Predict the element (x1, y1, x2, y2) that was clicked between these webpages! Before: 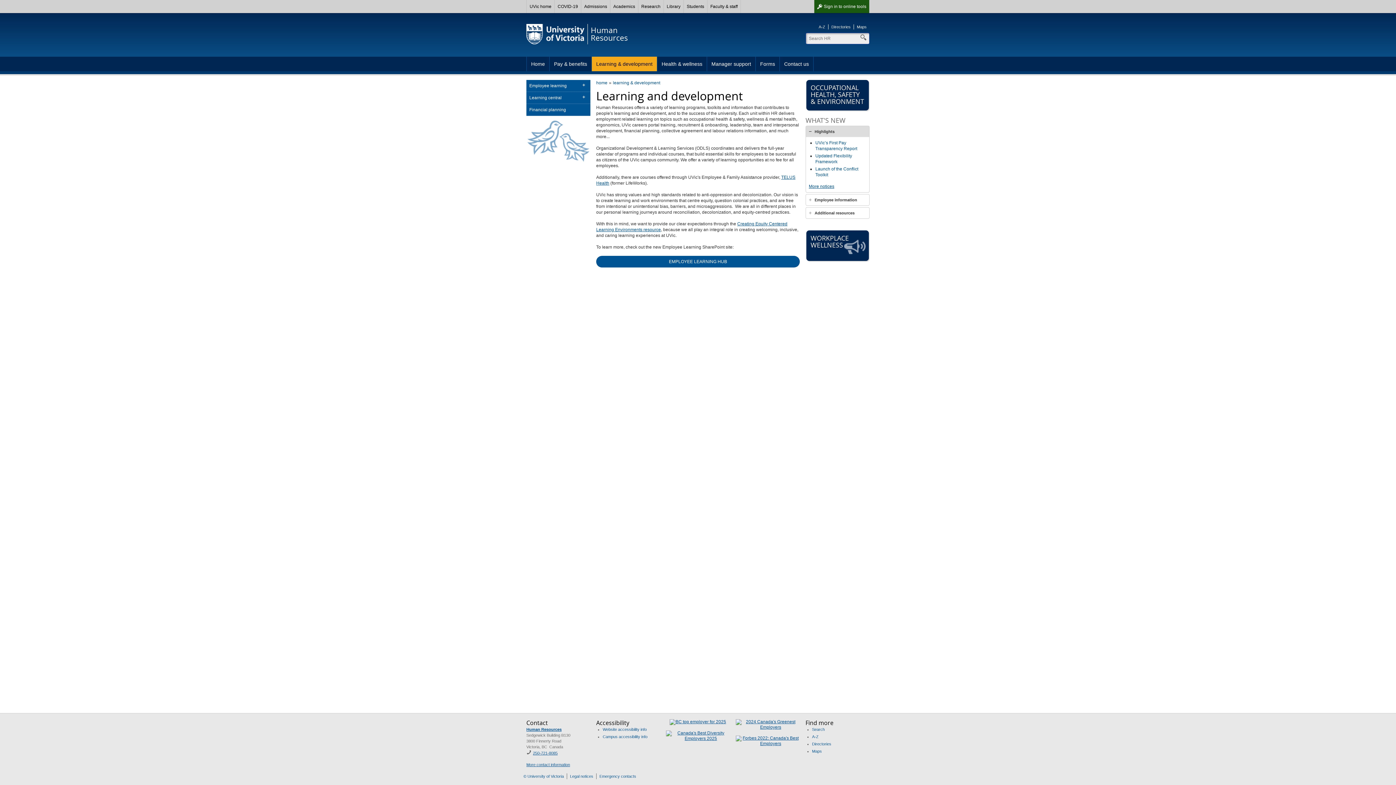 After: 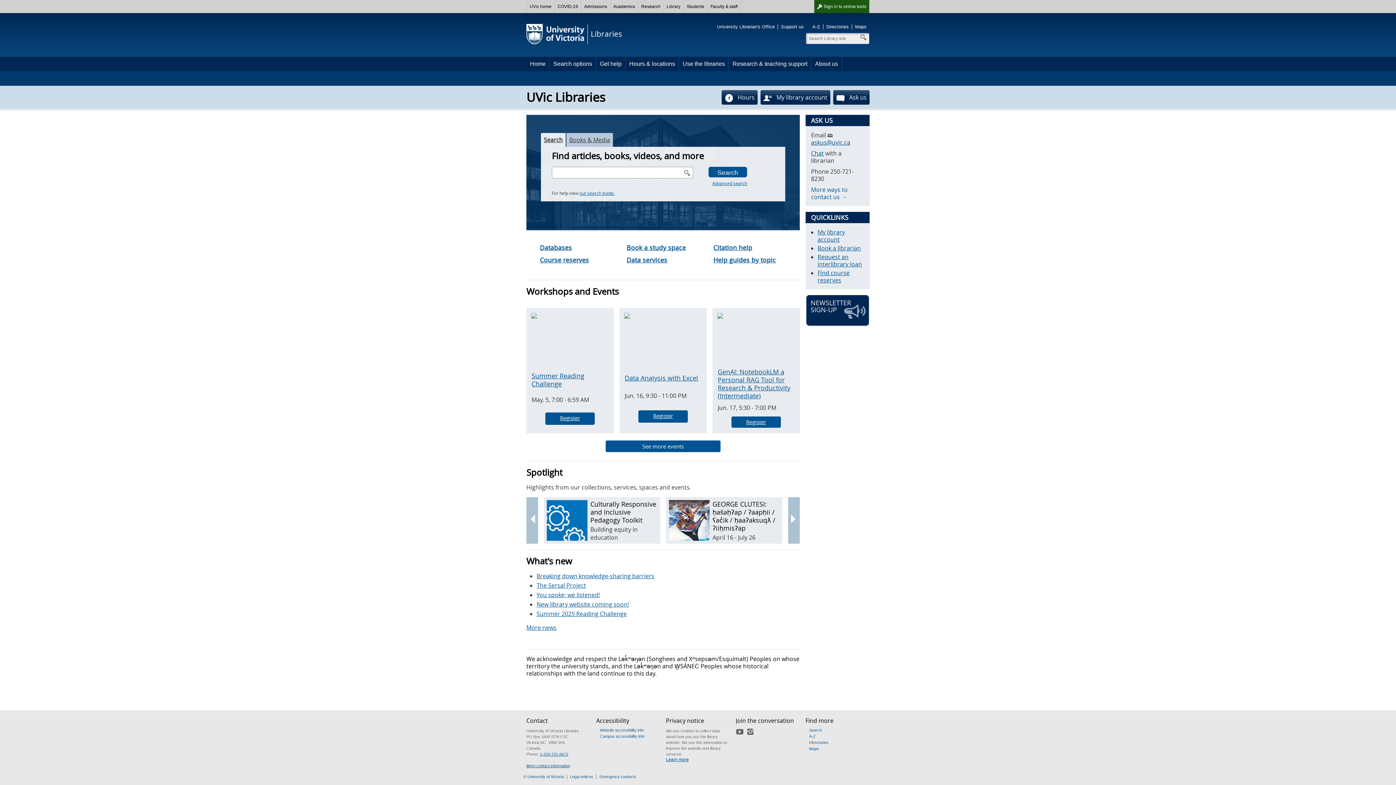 Action: label: Library bbox: (664, 0, 684, 13)